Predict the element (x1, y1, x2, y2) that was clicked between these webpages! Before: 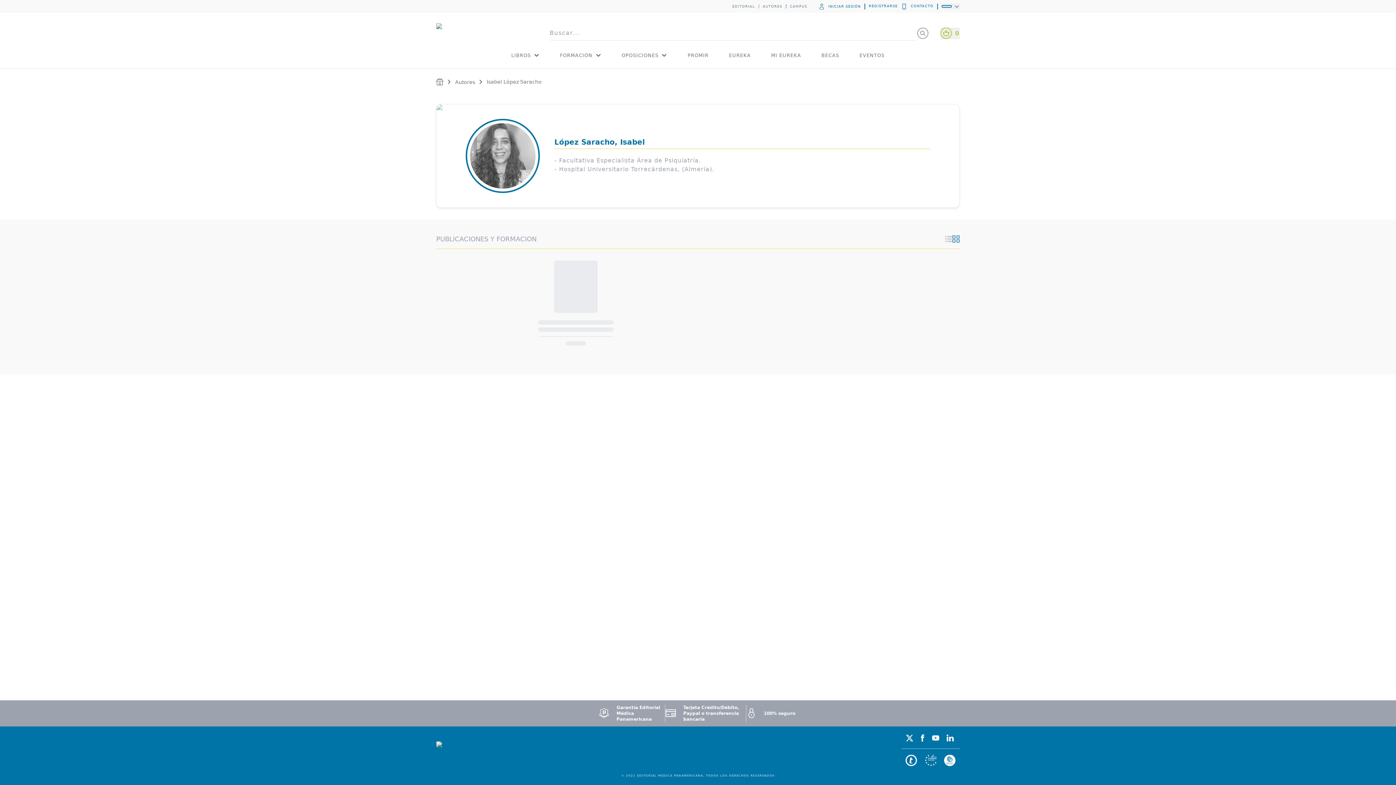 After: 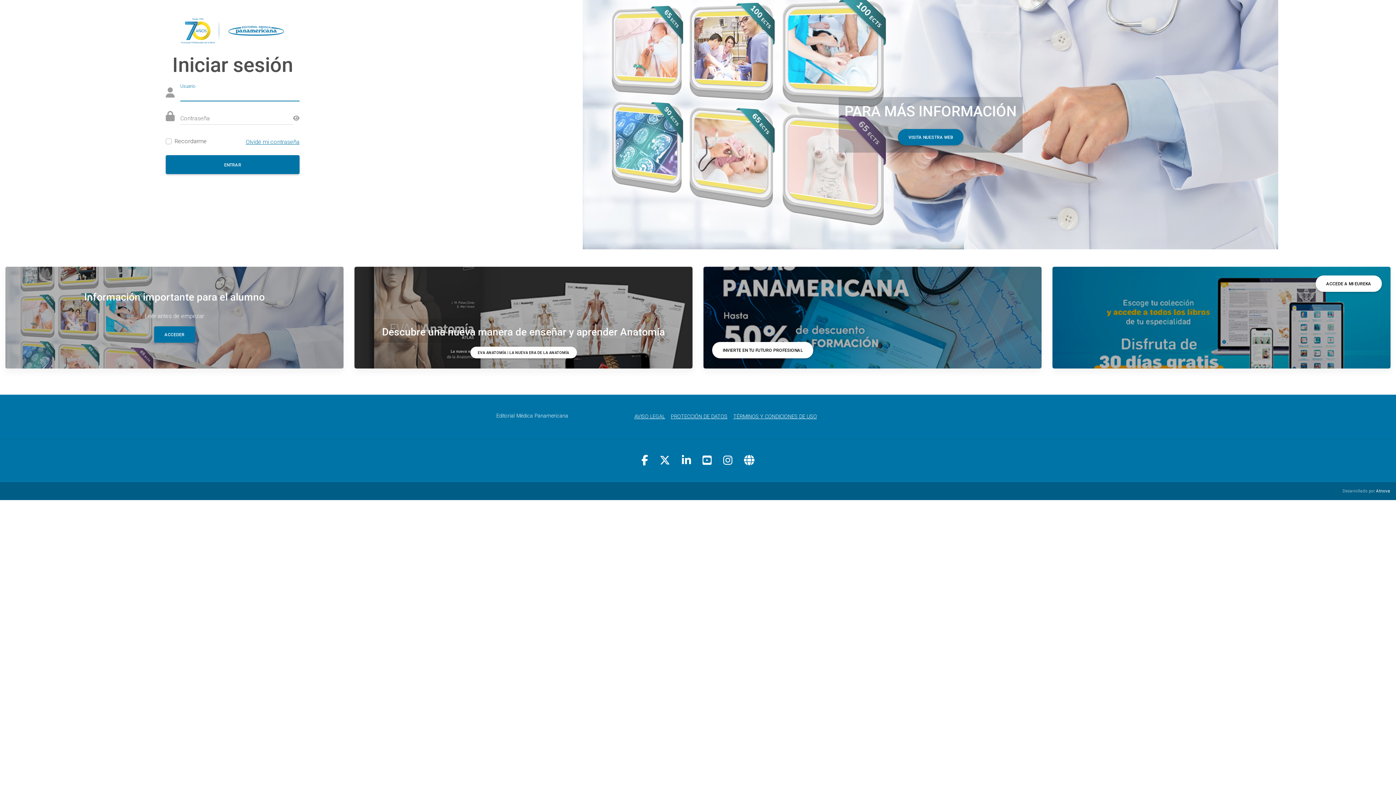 Action: label: CAMPUS bbox: (786, 4, 807, 8)